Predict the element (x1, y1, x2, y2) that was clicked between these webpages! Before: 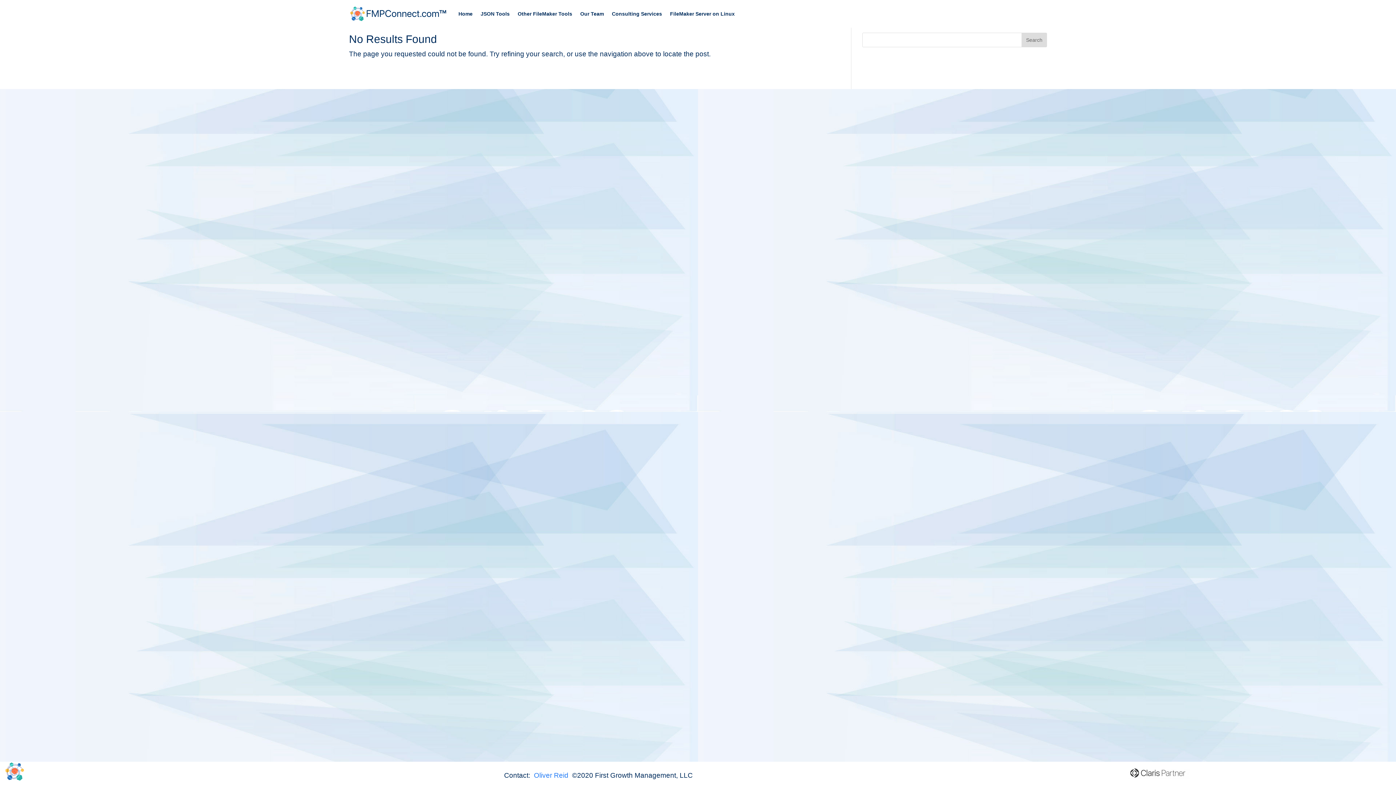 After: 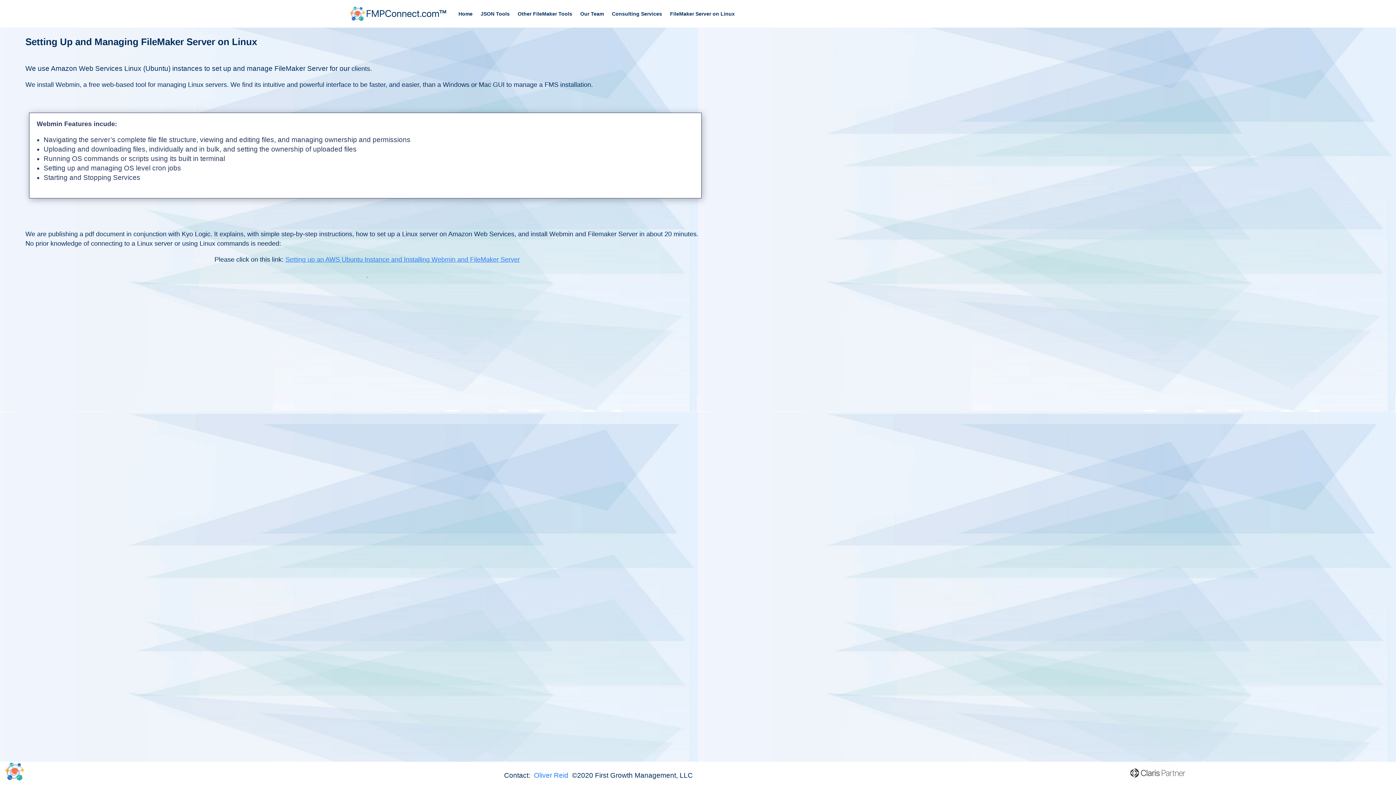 Action: bbox: (670, 0, 734, 27) label: FileMaker Server on Linux